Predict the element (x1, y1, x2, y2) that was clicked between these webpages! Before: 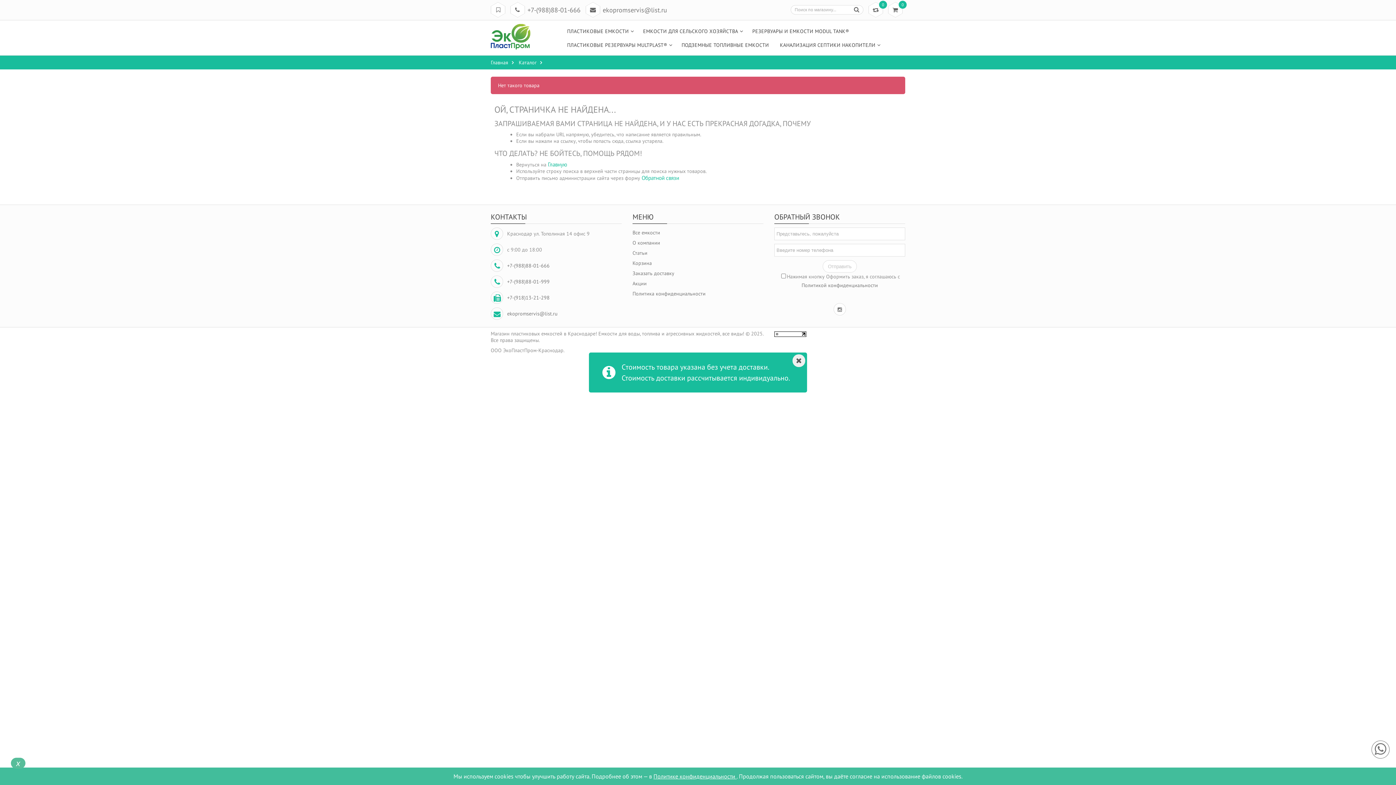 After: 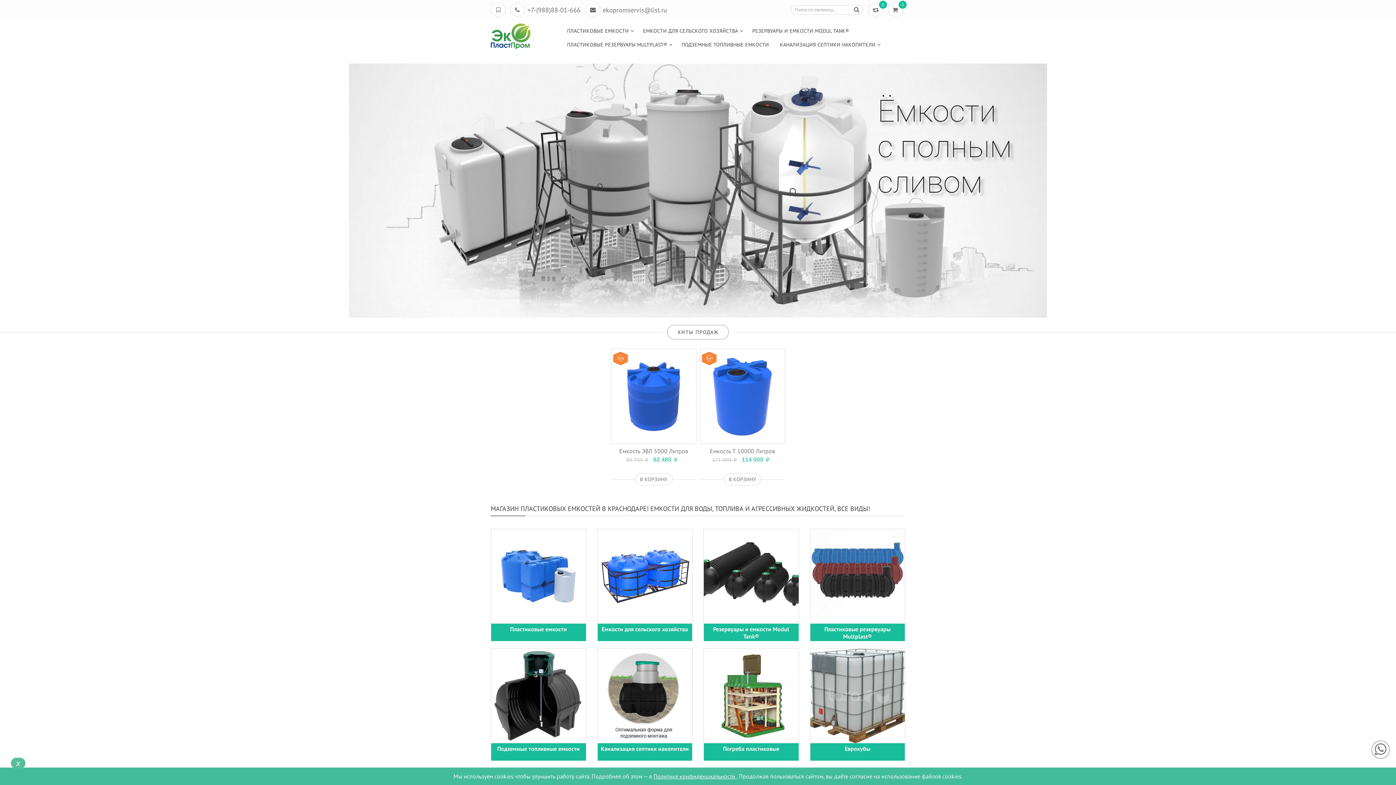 Action: label: Главную bbox: (548, 160, 567, 168)